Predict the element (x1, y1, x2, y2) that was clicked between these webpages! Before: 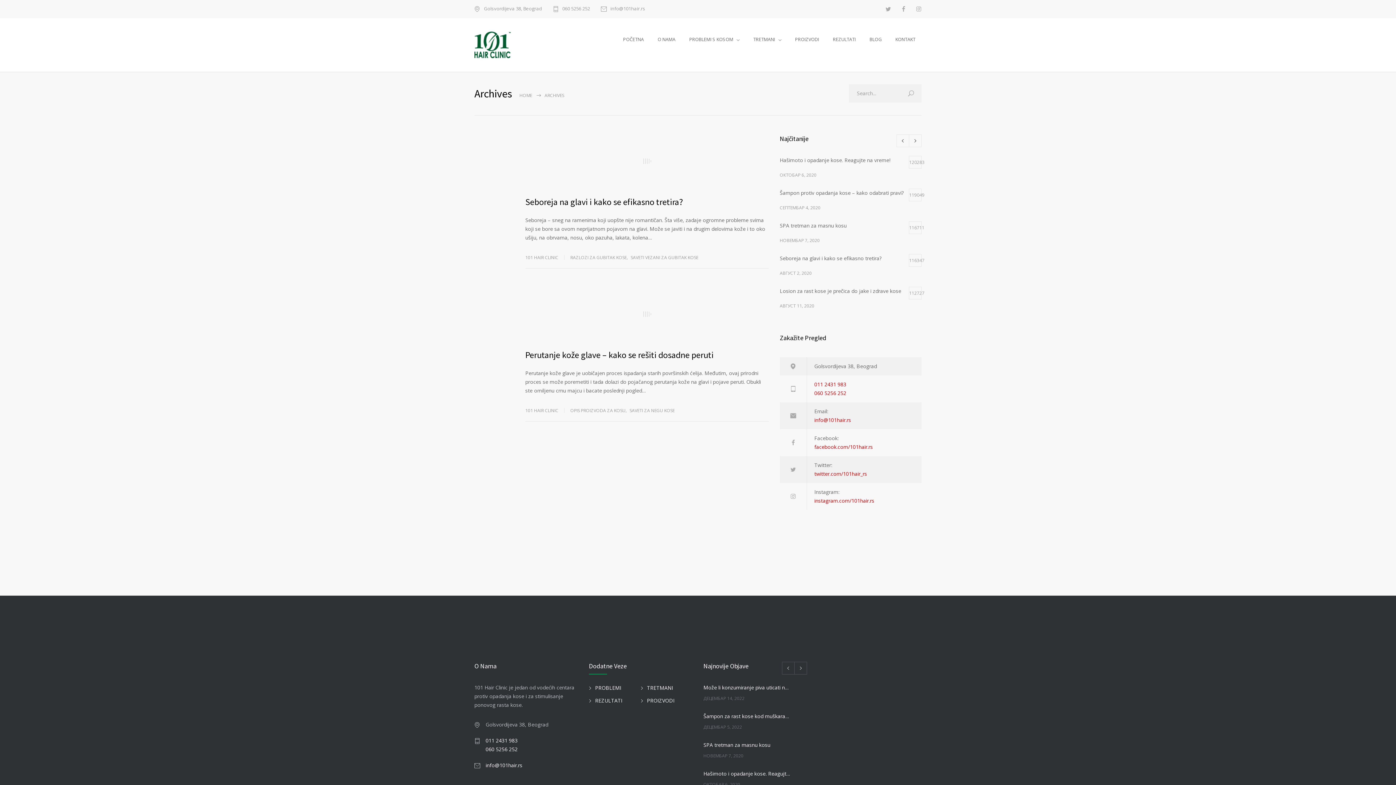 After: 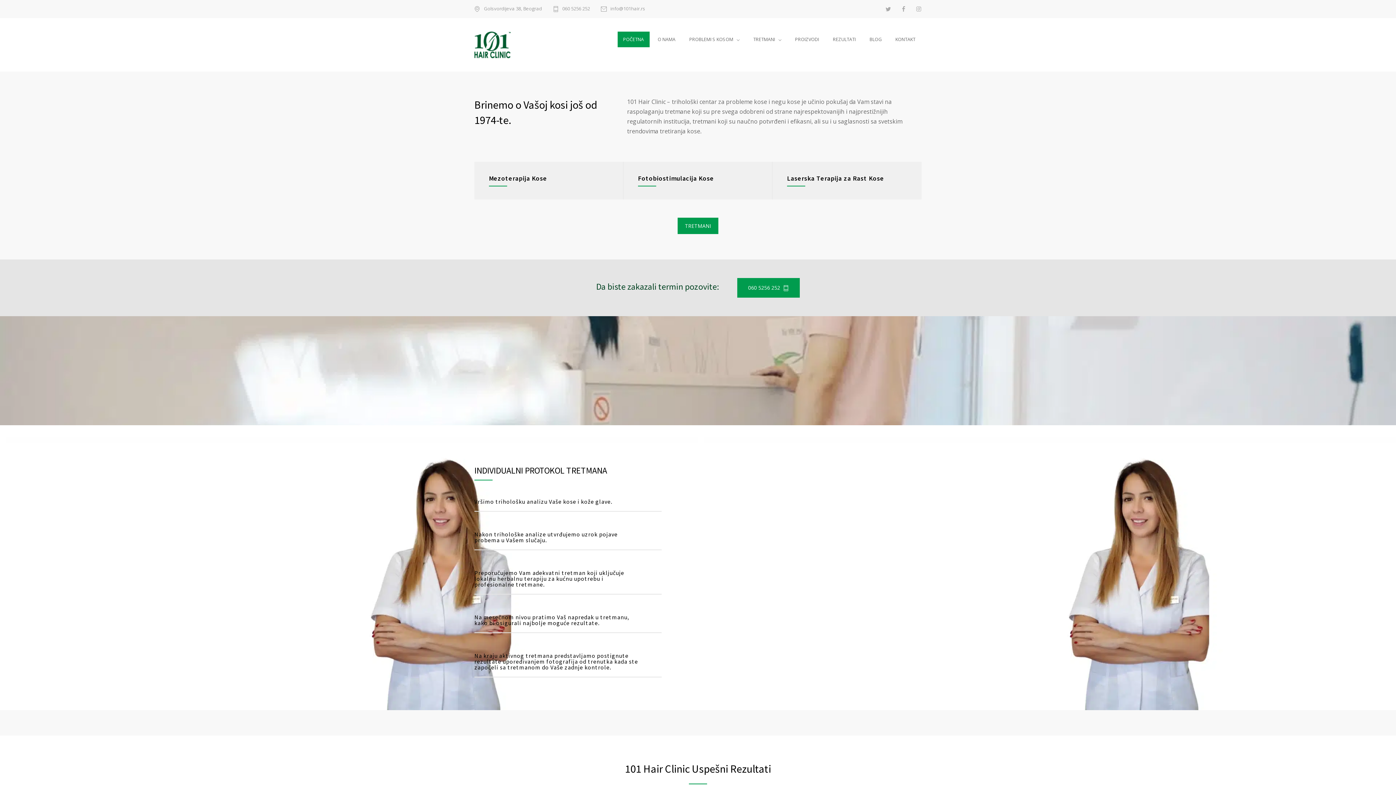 Action: bbox: (617, 31, 650, 47) label: POČETNA